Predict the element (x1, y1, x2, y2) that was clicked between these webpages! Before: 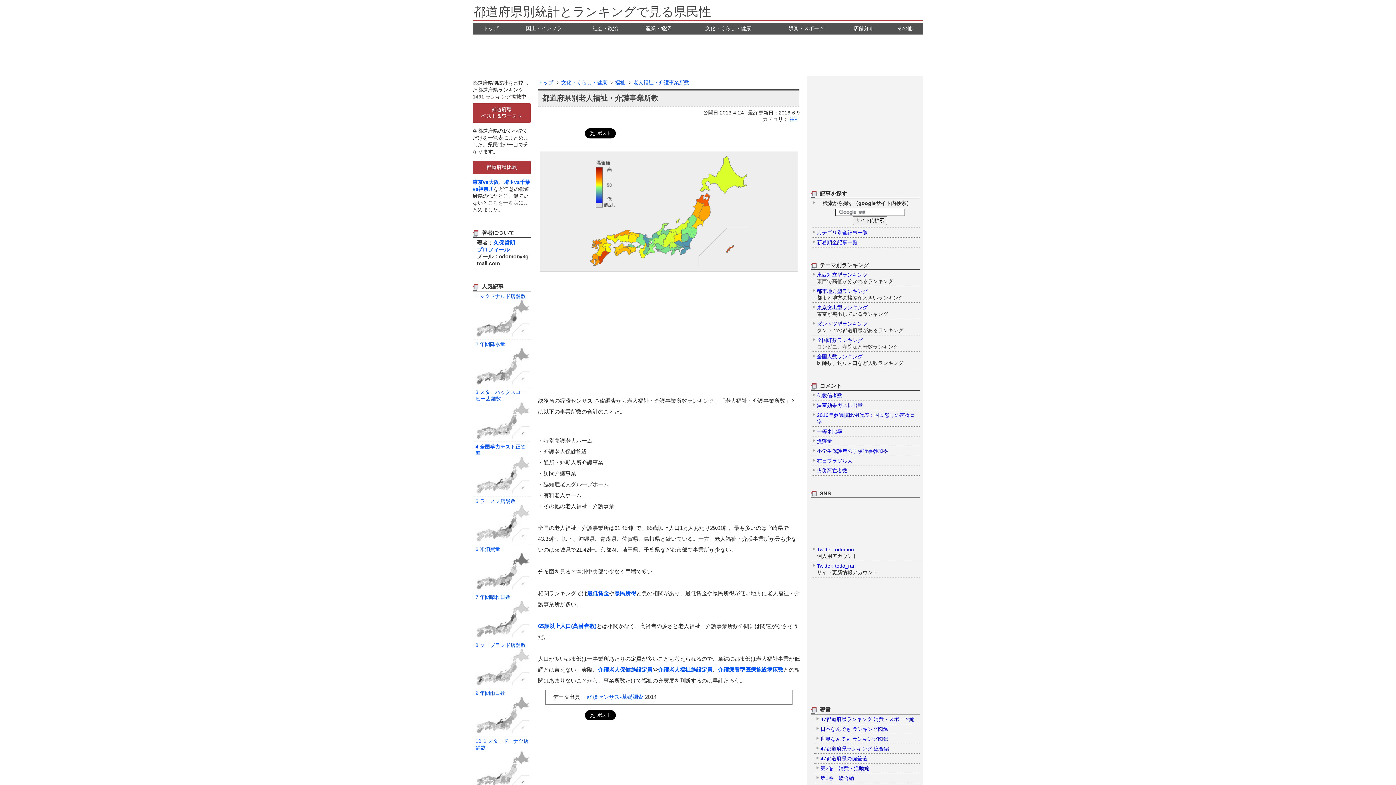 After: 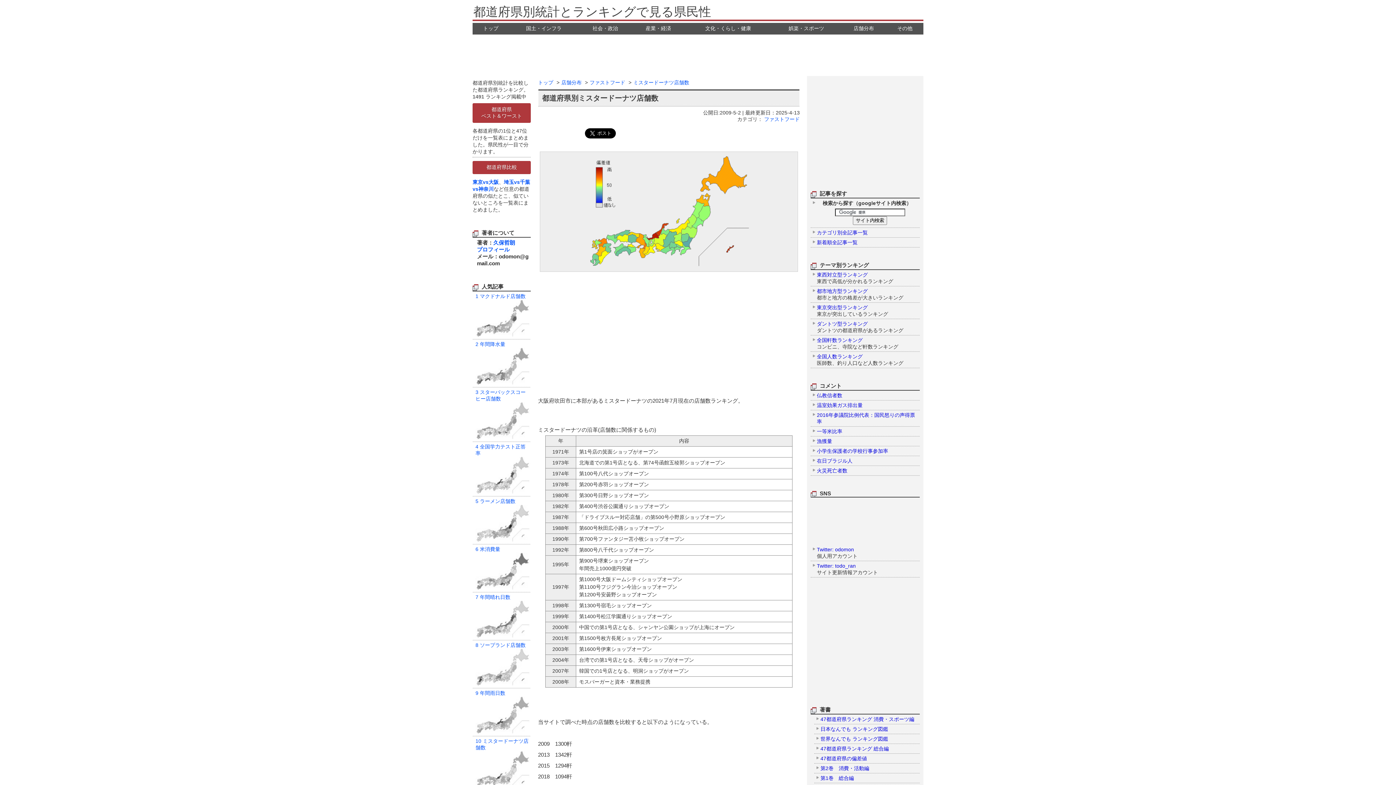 Action: bbox: (472, 736, 530, 791) label: 10 ミスタードーナツ店舗数